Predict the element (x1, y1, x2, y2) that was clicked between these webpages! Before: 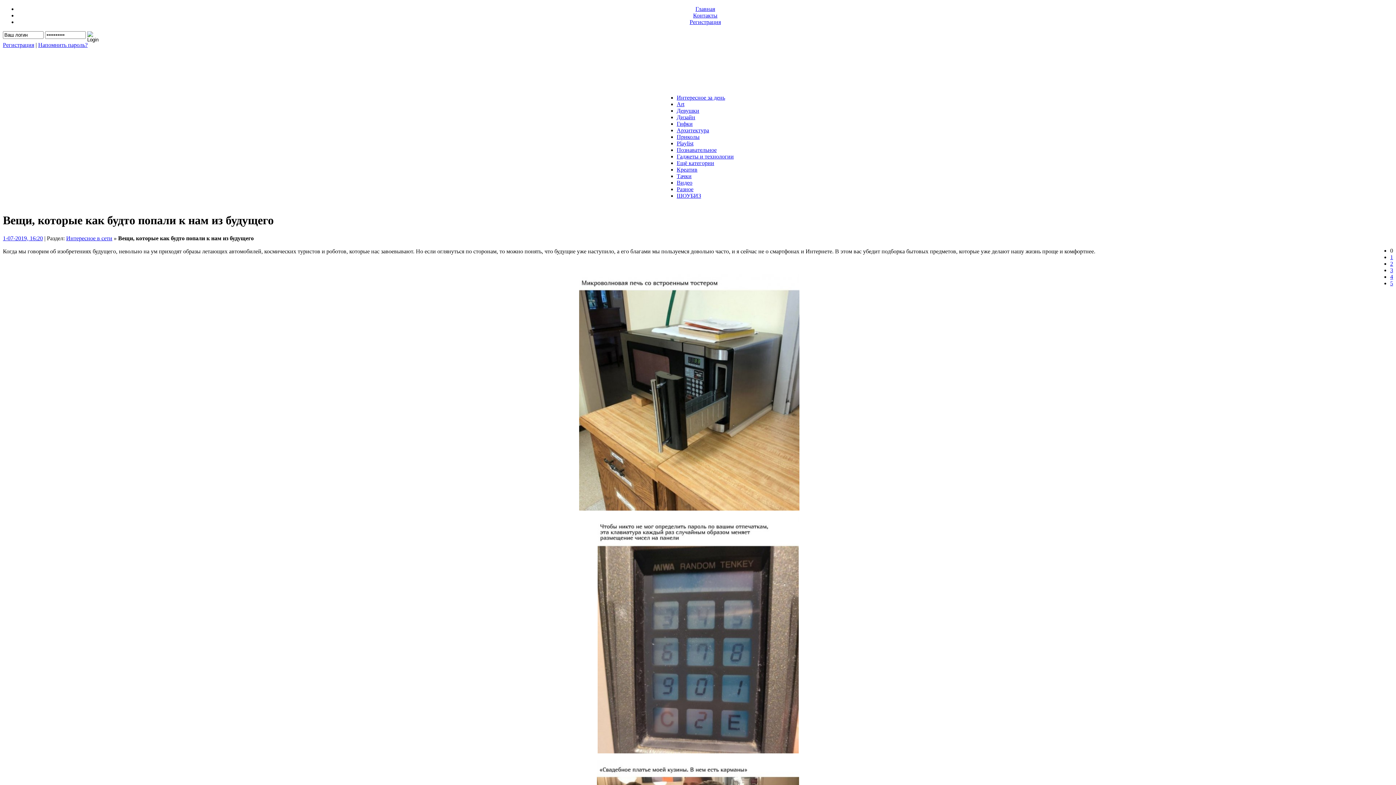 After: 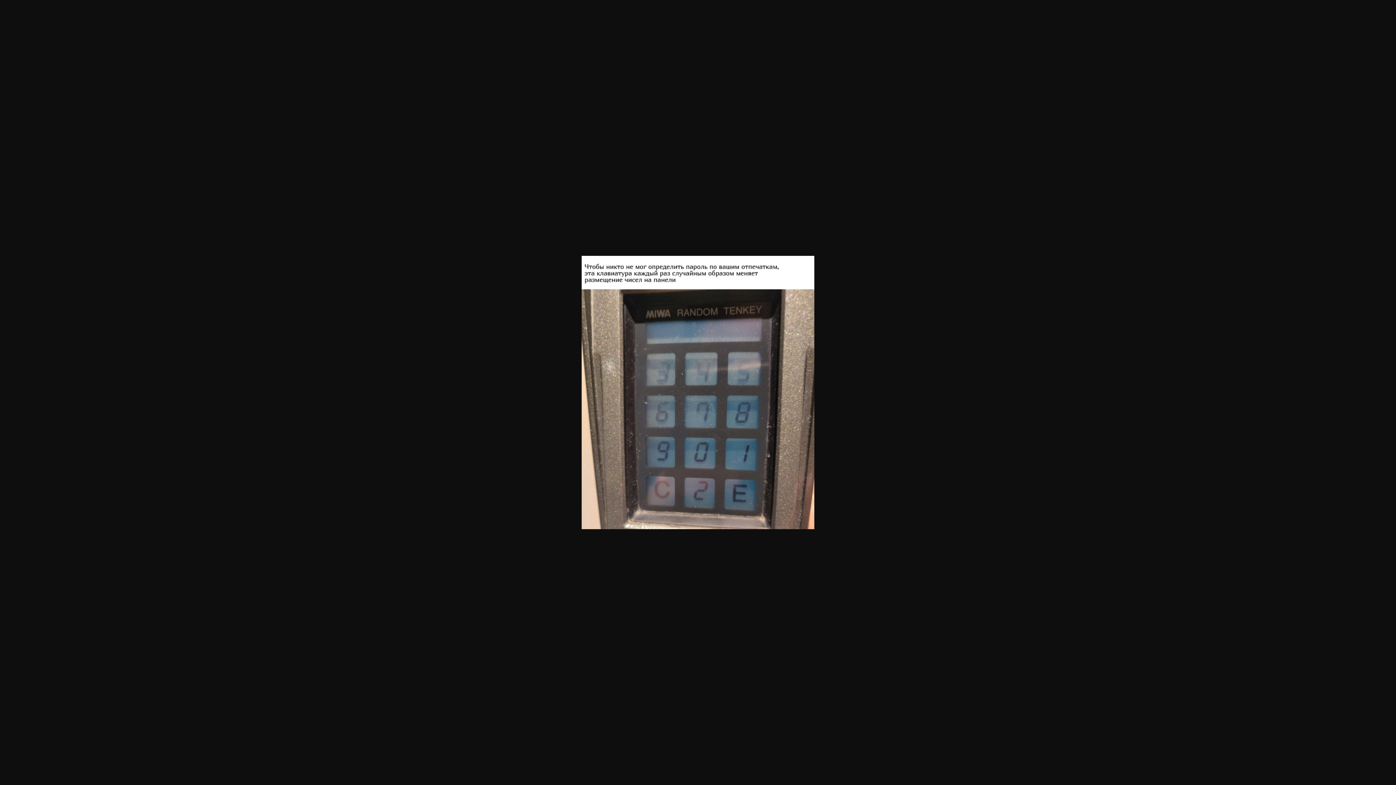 Action: bbox: (597, 748, 798, 754)